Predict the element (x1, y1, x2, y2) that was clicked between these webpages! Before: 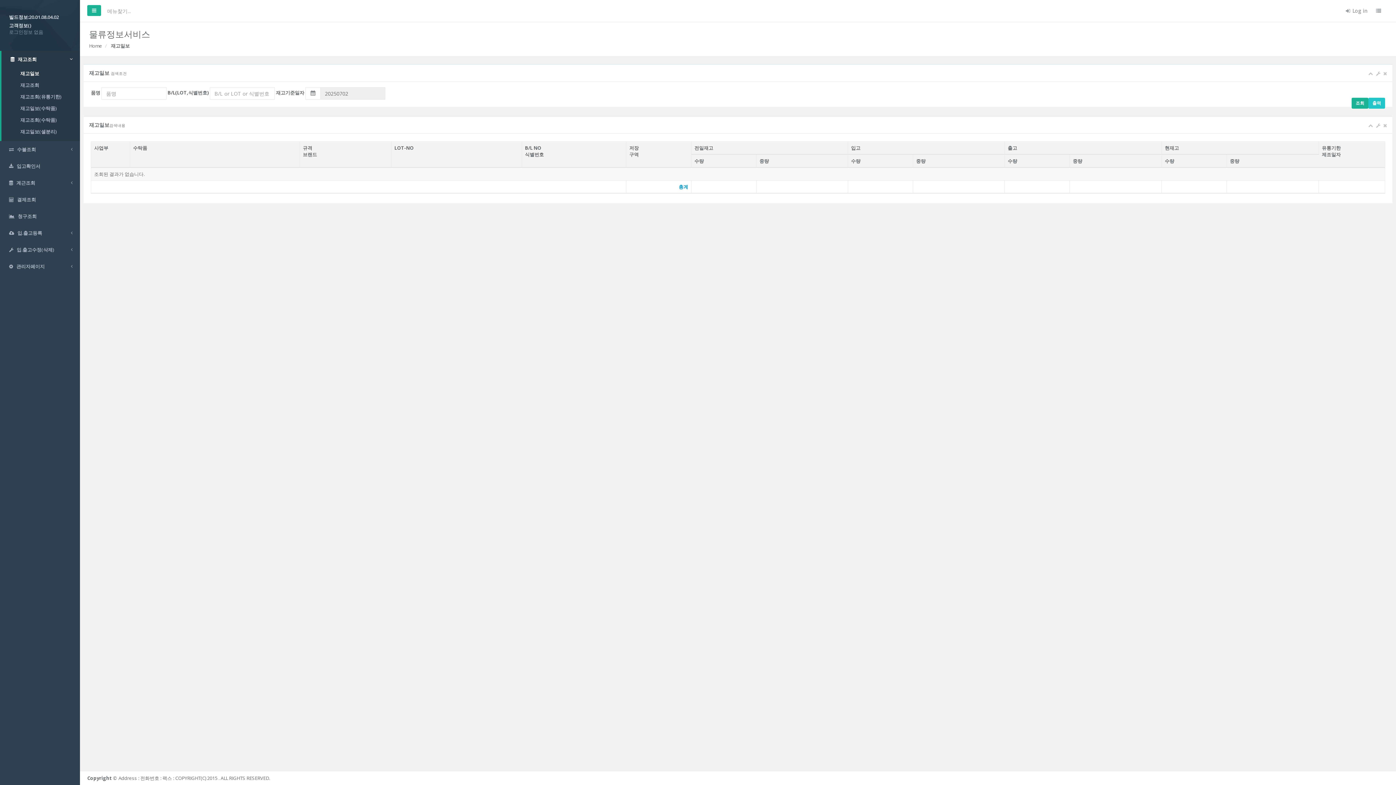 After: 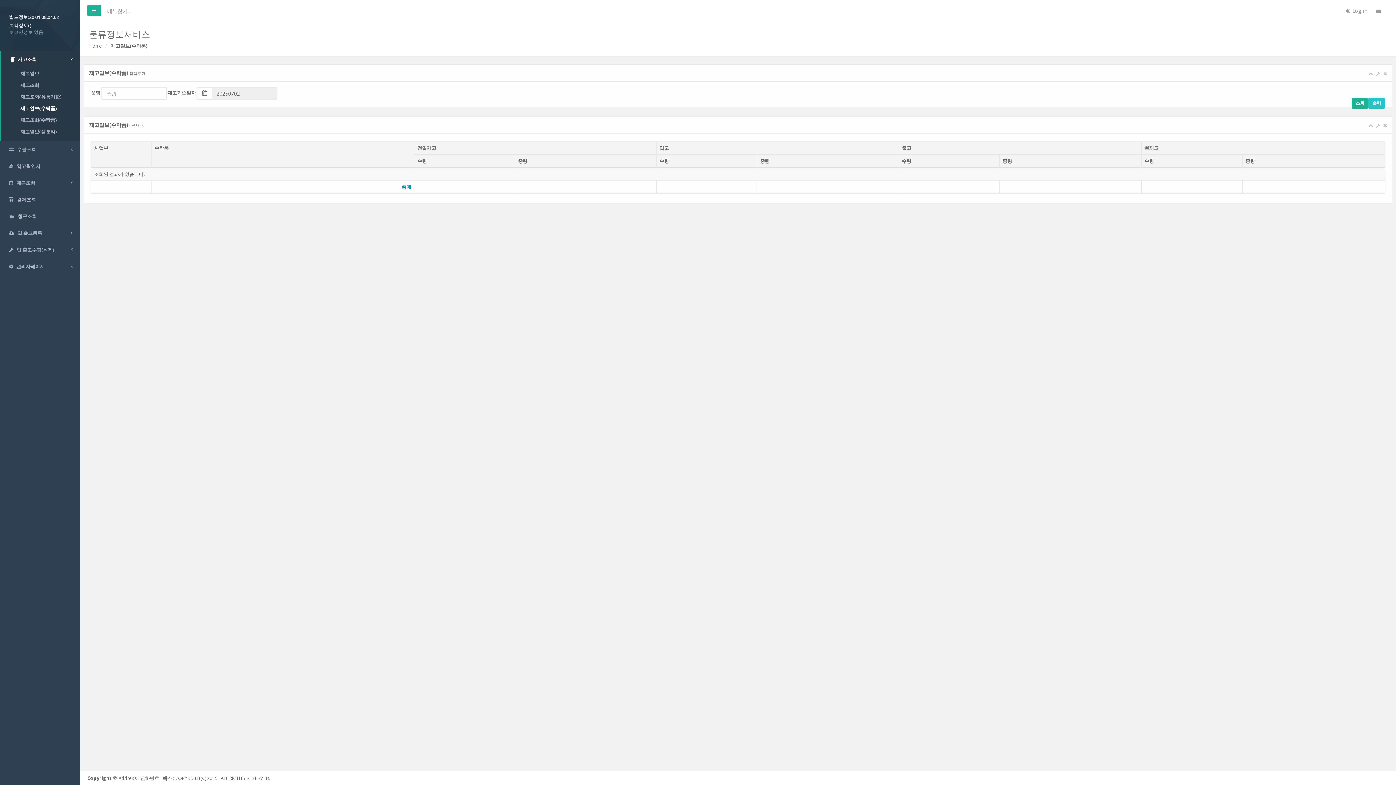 Action: label: 재고일보(수탁품) bbox: (1, 102, 80, 114)